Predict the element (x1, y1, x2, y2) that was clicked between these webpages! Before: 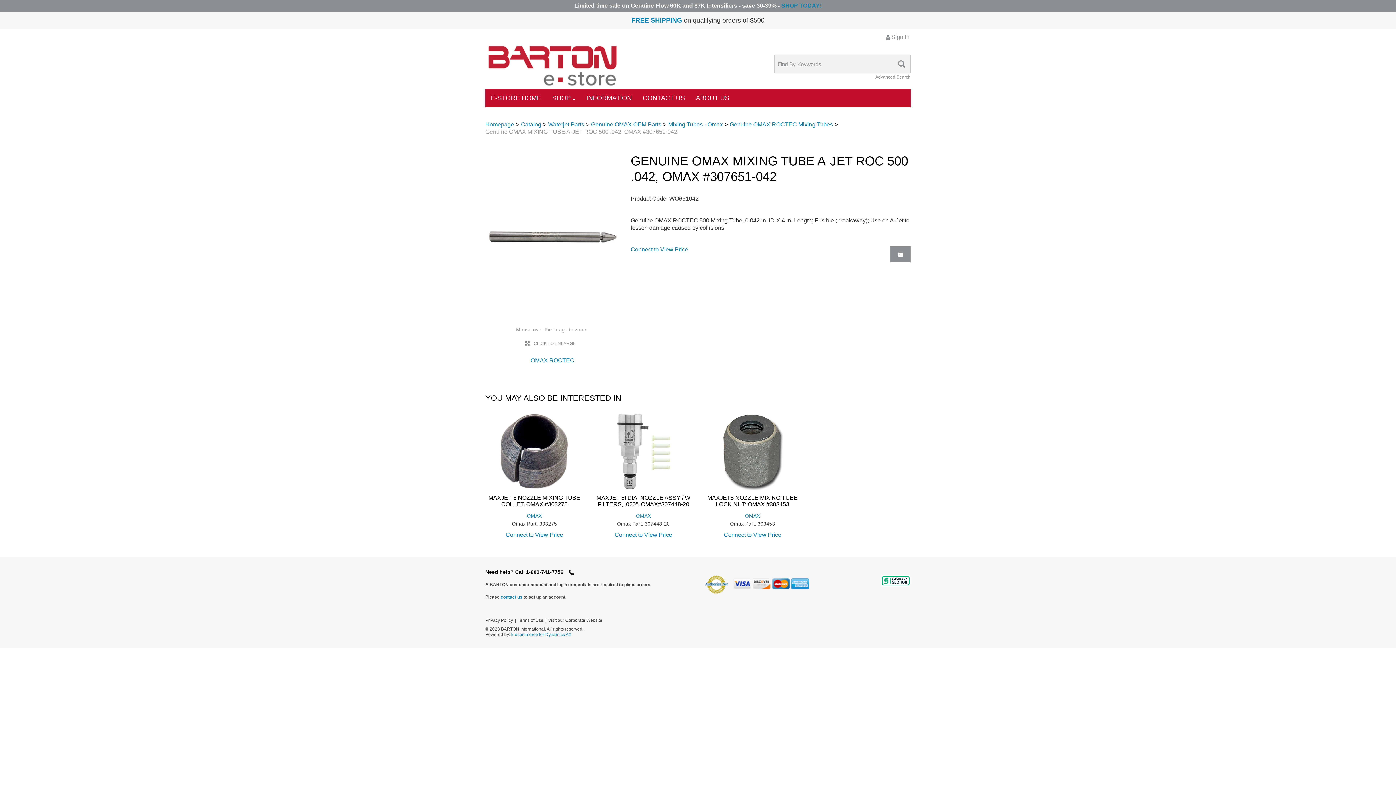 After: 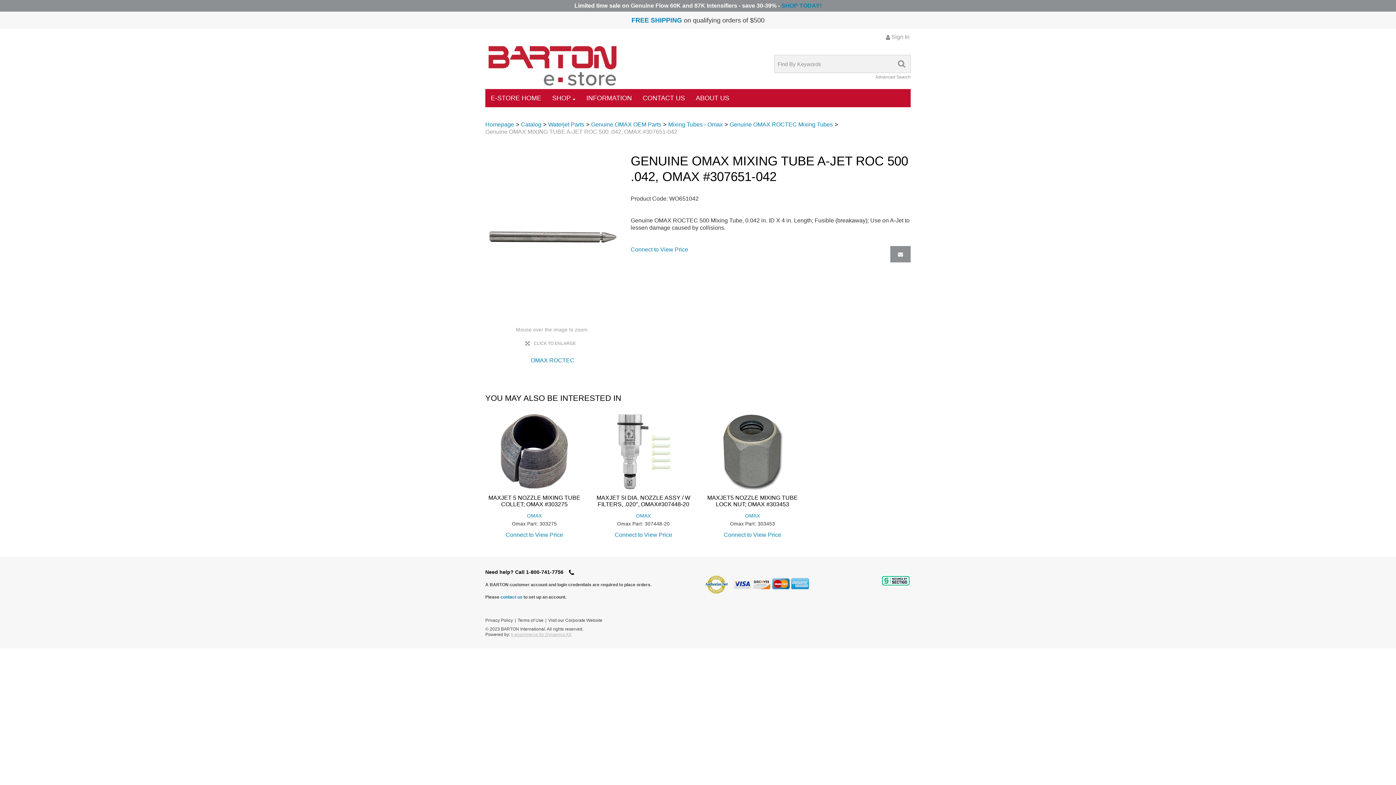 Action: bbox: (511, 632, 571, 637) label: k-ecommerce for Dynamics AX